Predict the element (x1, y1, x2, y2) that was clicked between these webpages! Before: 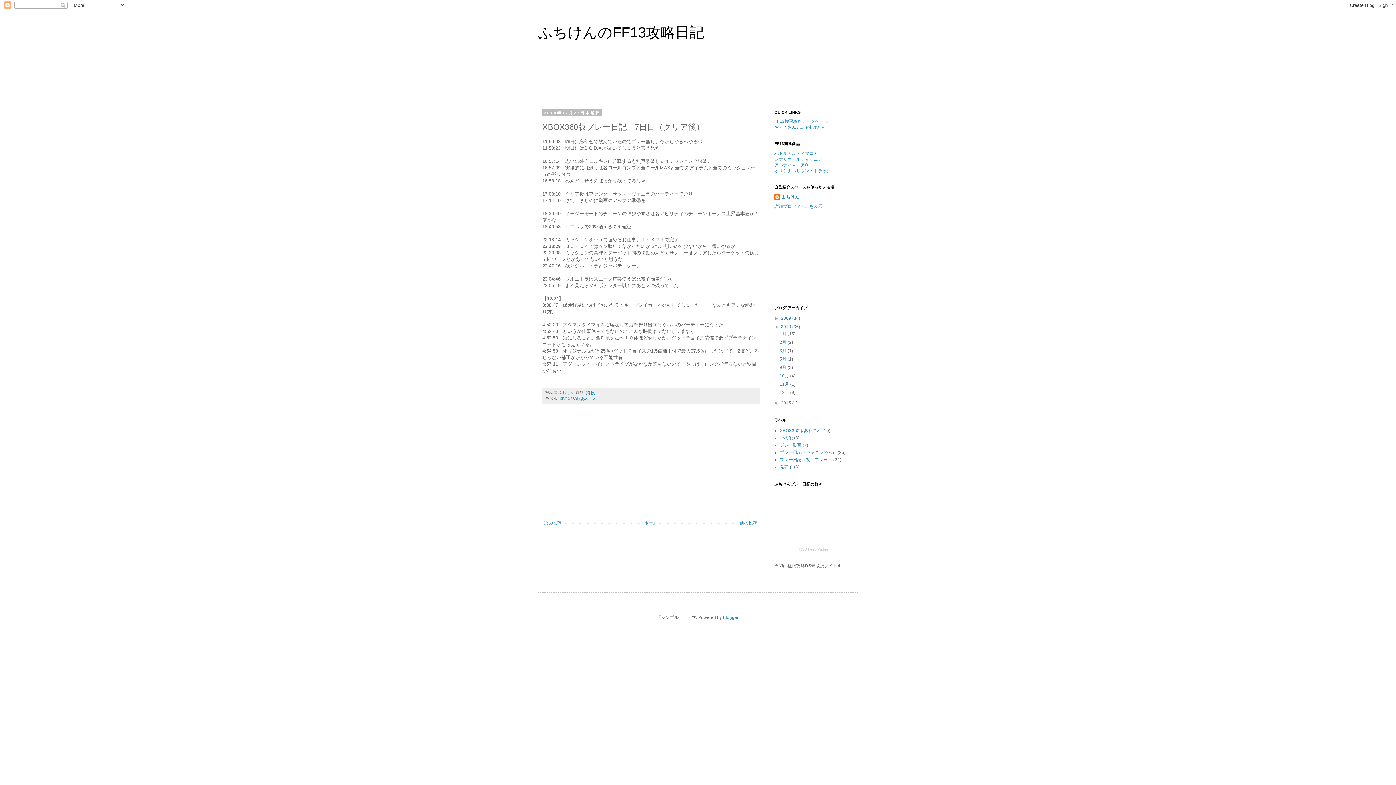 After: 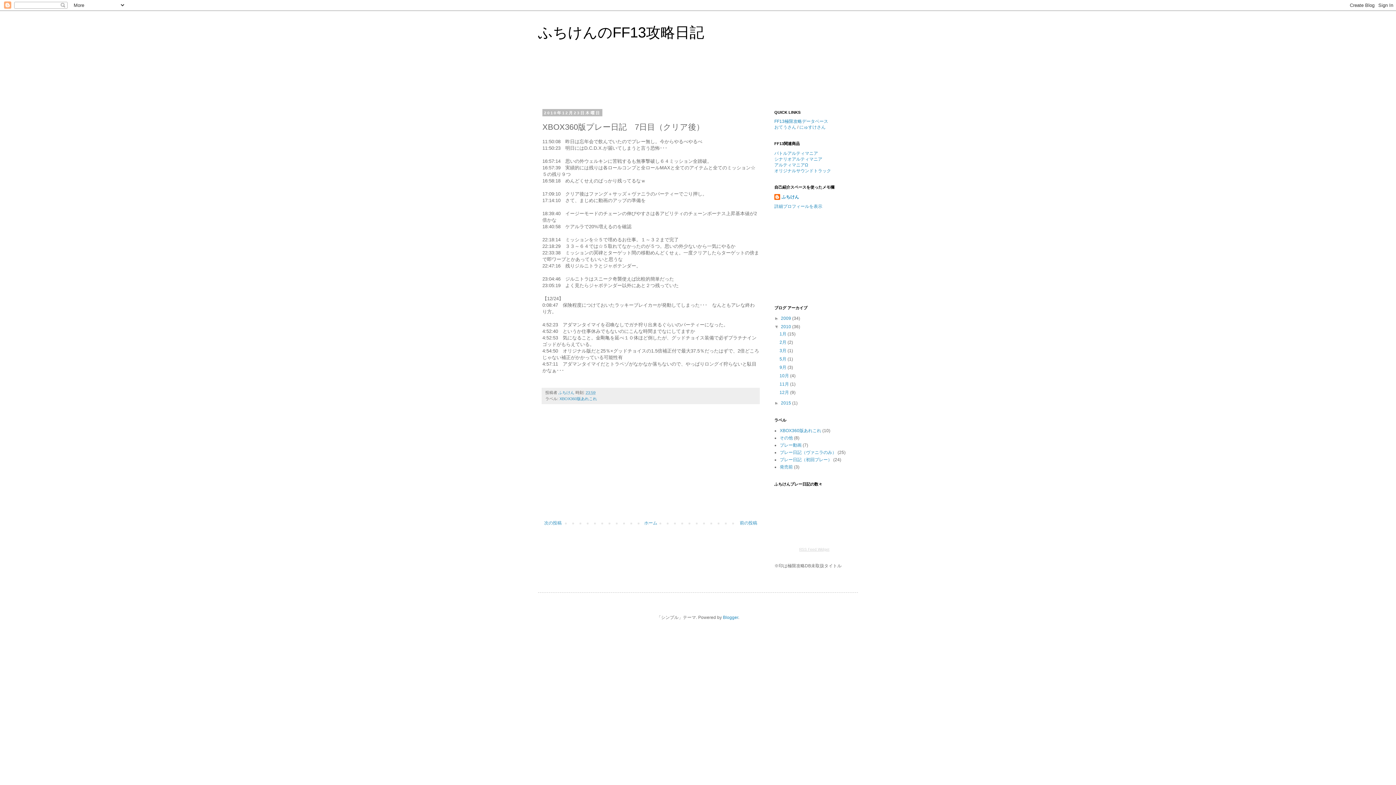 Action: label: RSS Feed Widget bbox: (799, 547, 829, 551)